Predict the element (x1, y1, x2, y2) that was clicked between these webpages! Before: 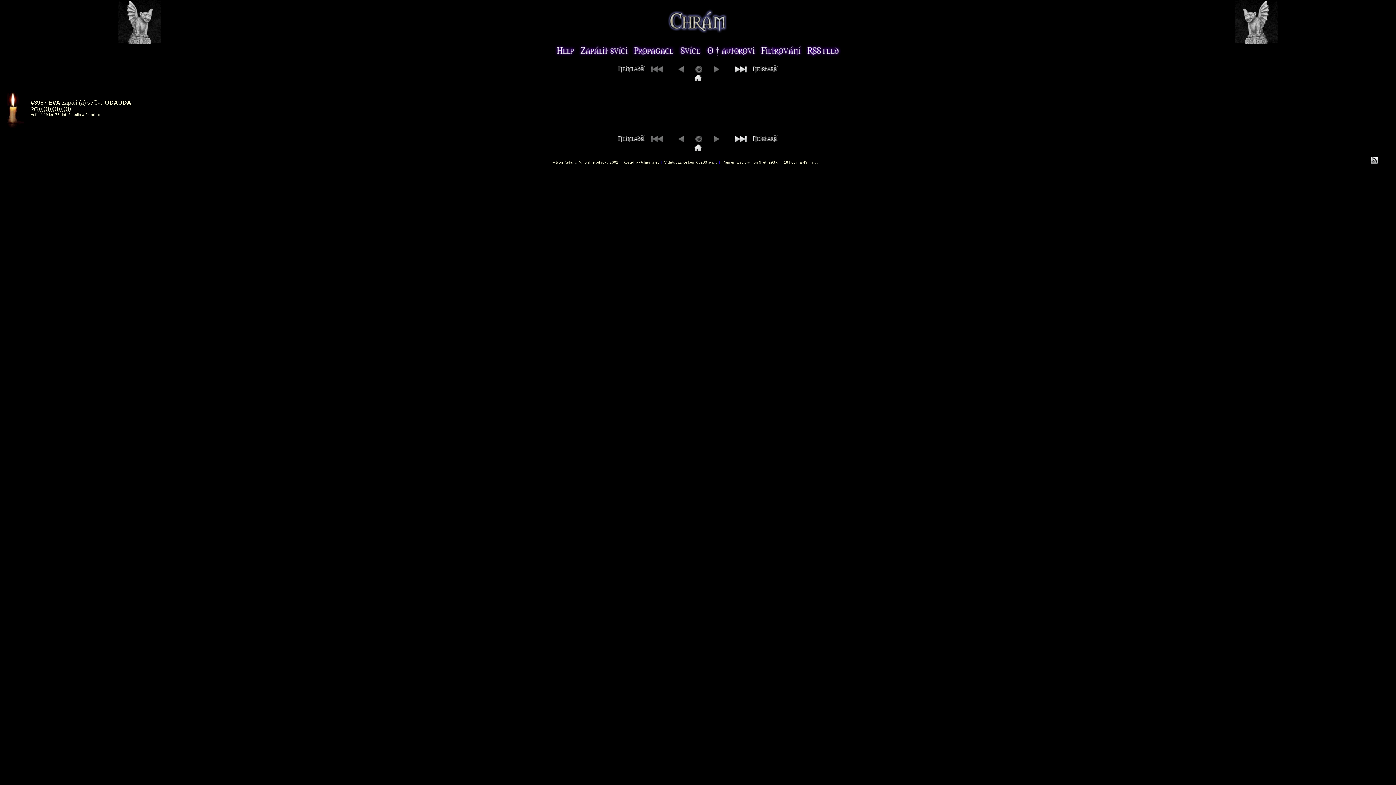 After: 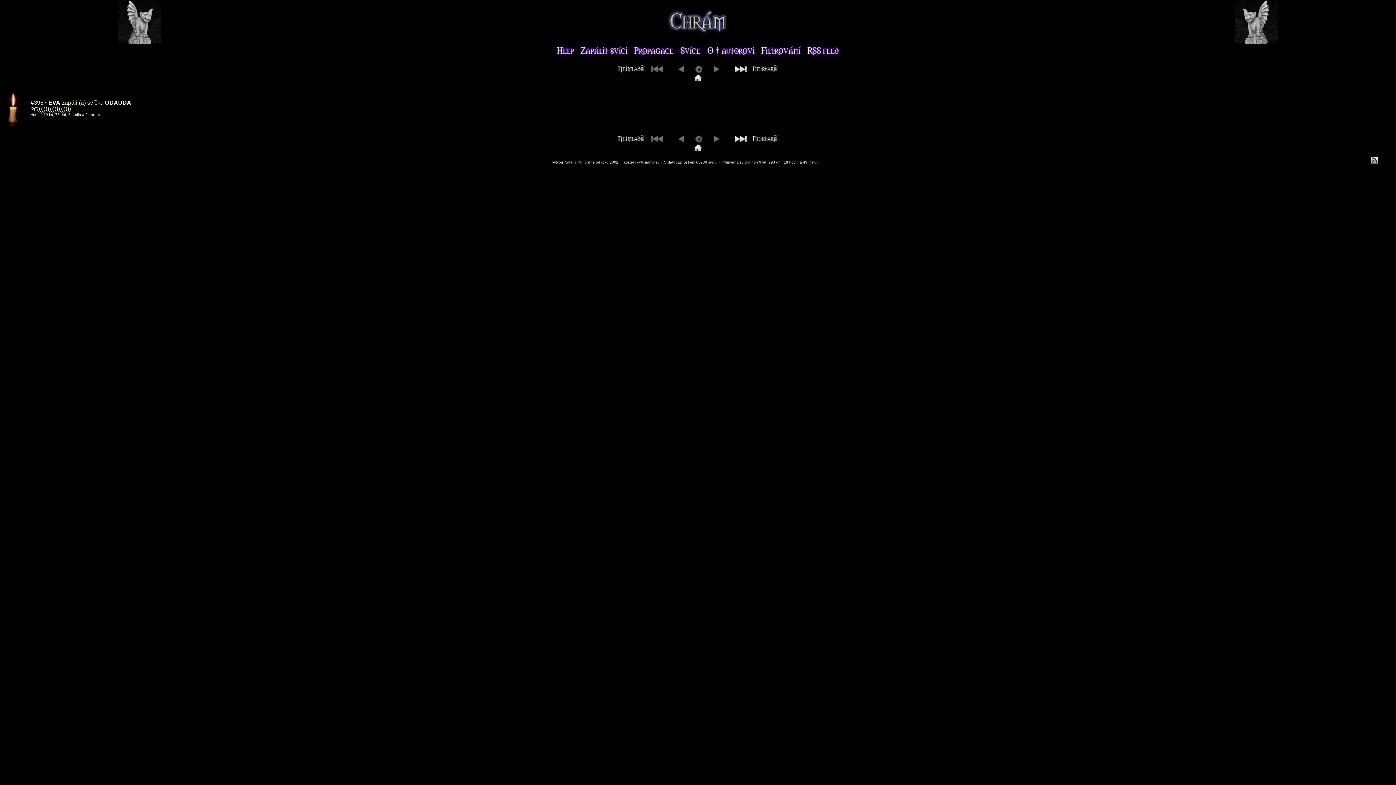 Action: bbox: (564, 160, 573, 164) label: Naku